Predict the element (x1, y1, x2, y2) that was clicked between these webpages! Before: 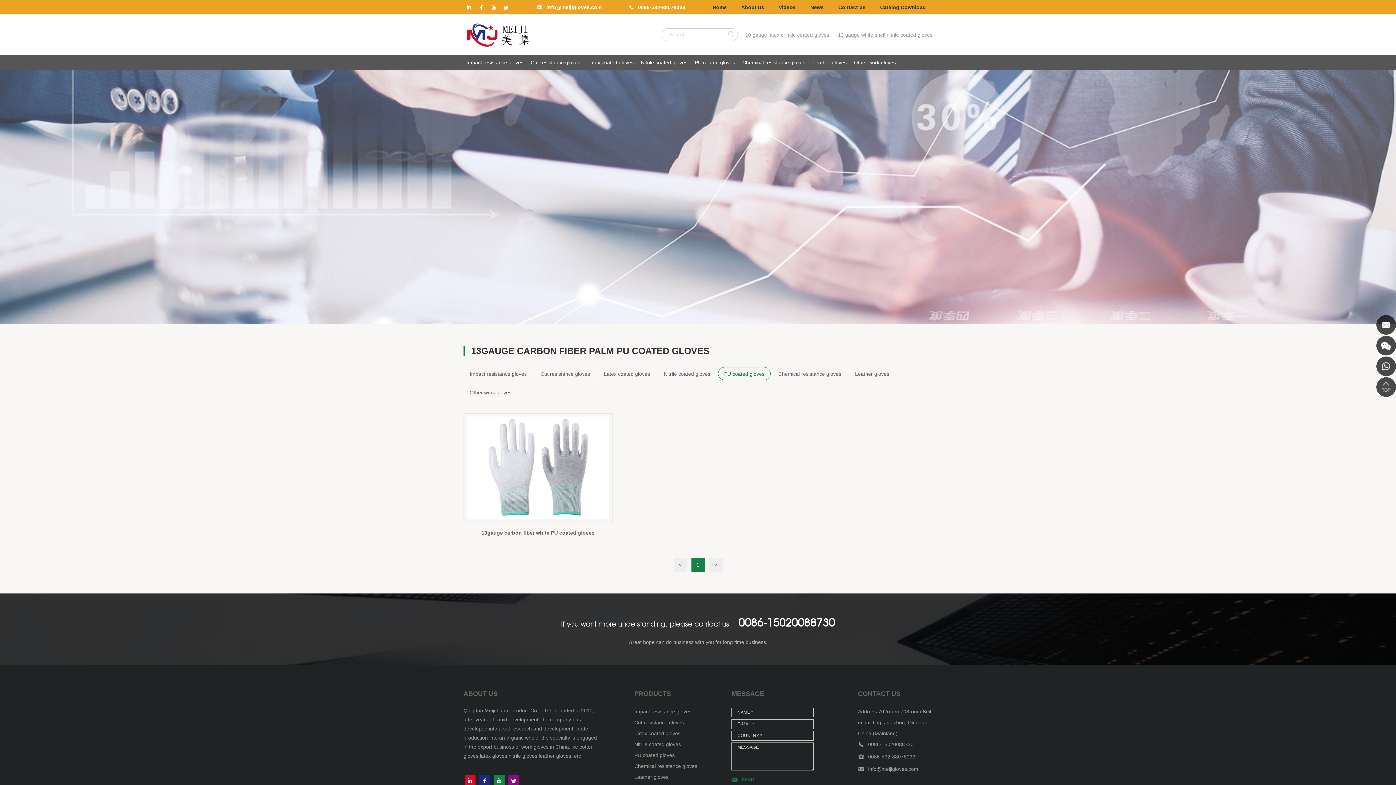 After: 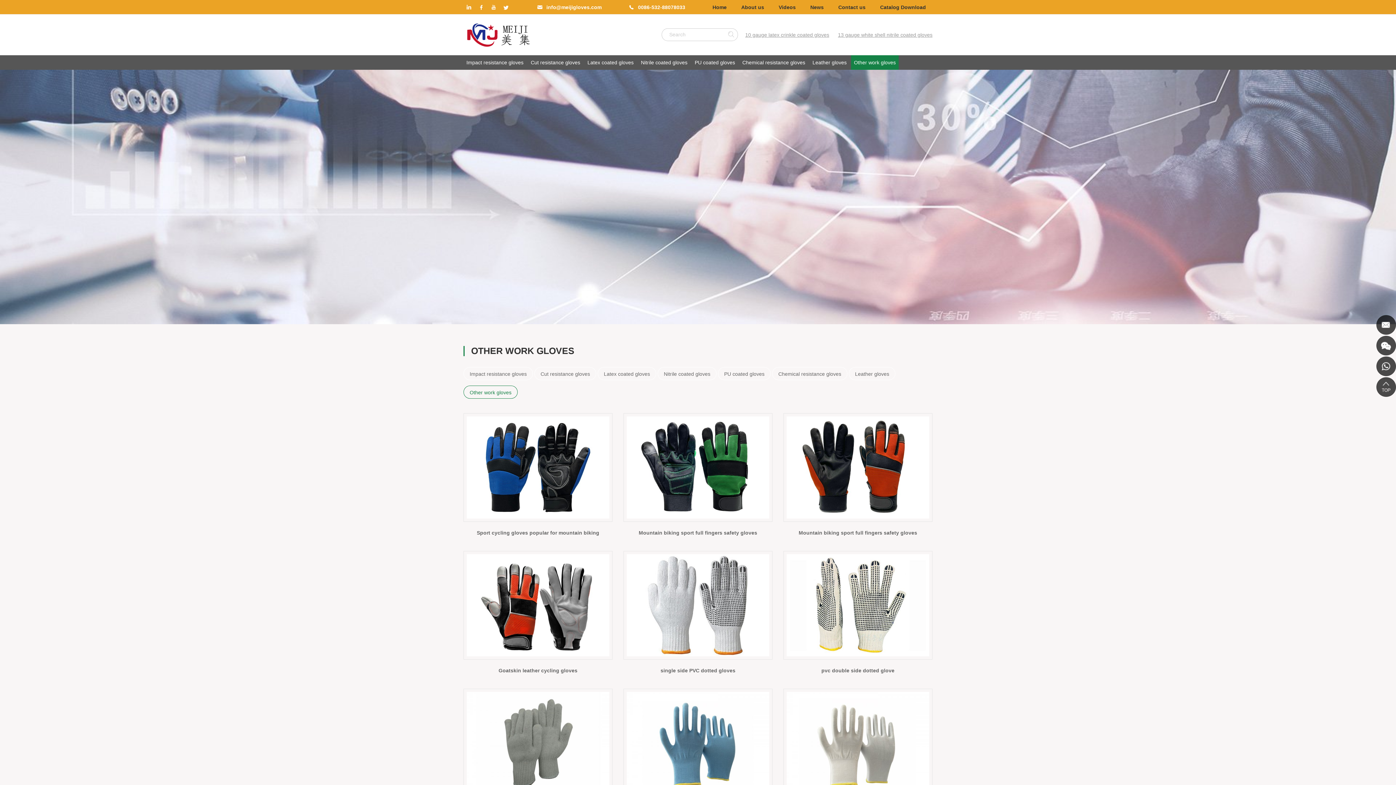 Action: label: Other work gloves bbox: (851, 55, 898, 69)